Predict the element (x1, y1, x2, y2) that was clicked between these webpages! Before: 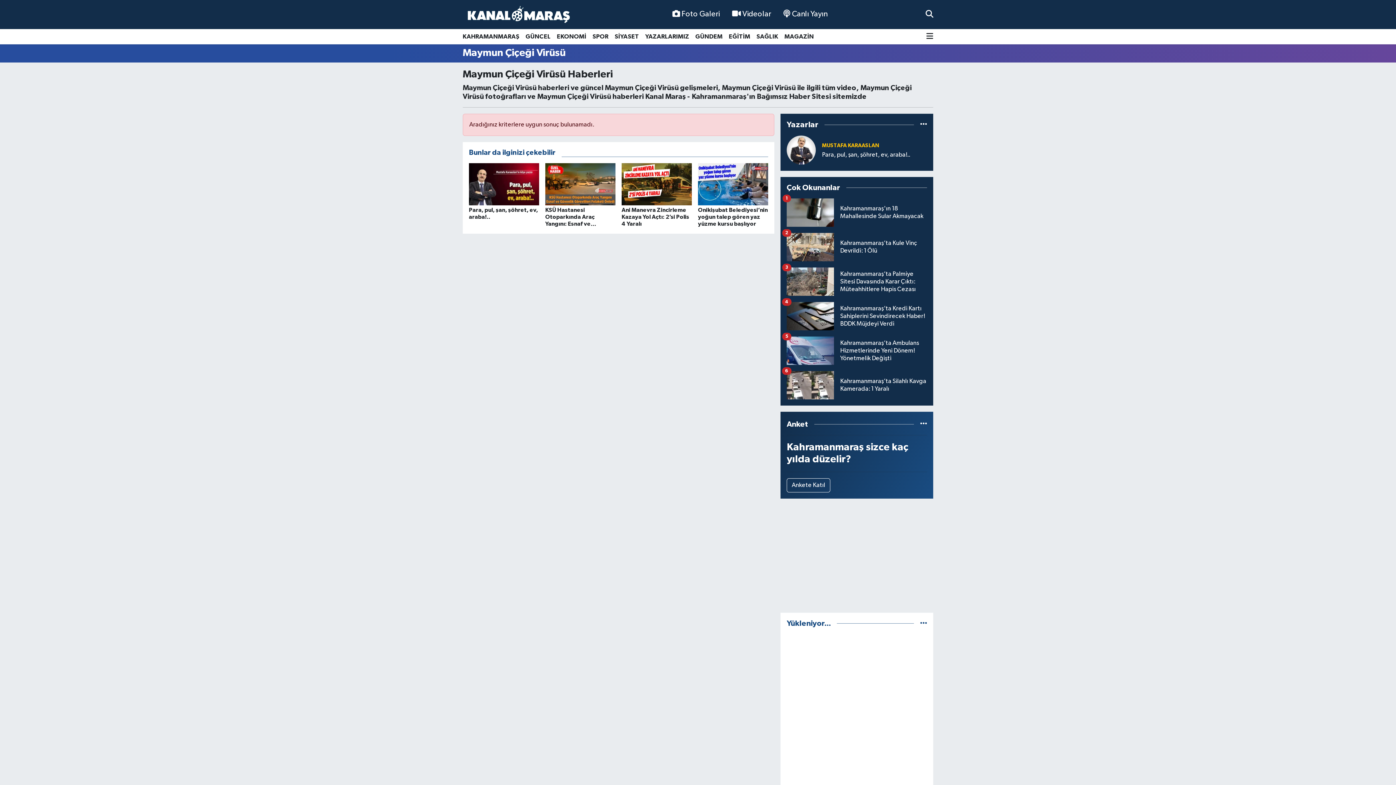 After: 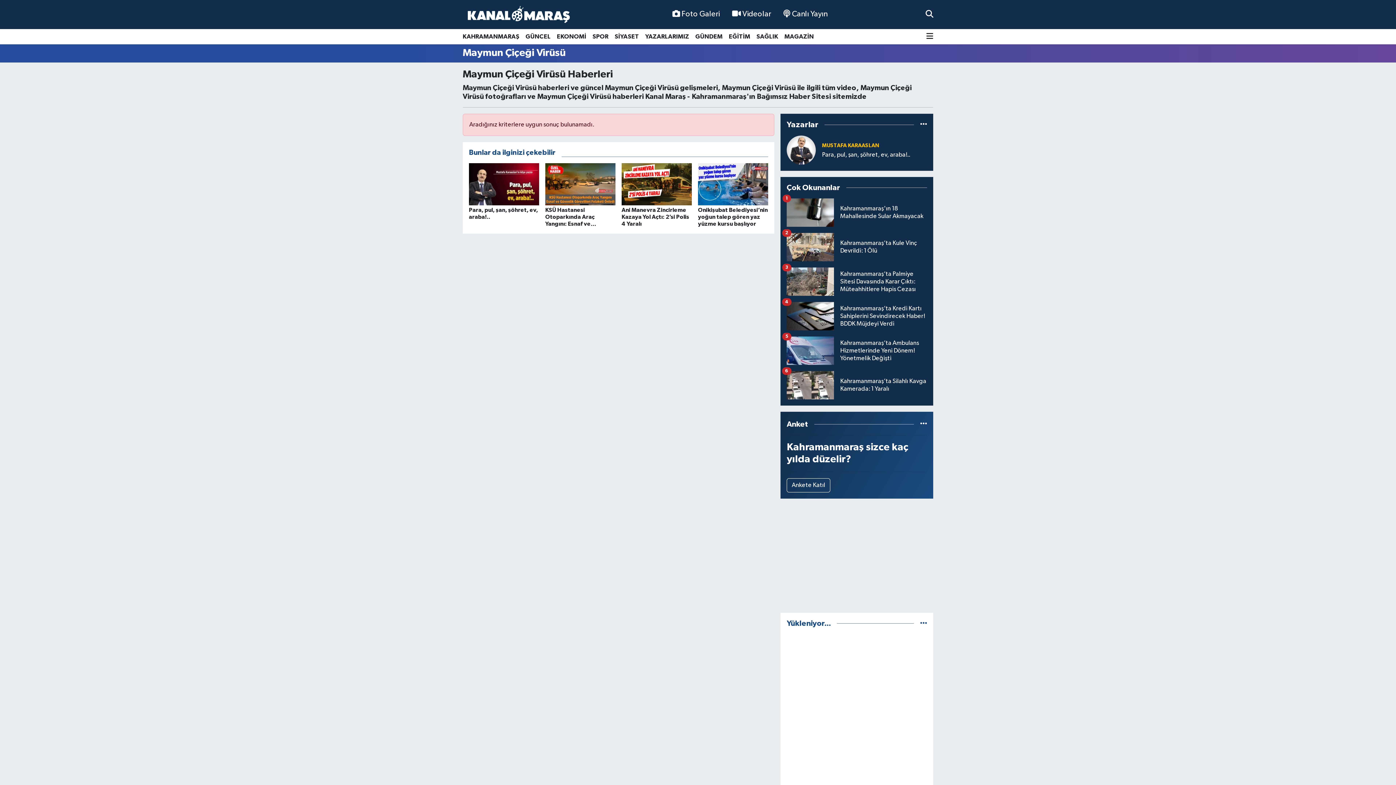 Action: bbox: (611, 29, 642, 44) label: SİYASET